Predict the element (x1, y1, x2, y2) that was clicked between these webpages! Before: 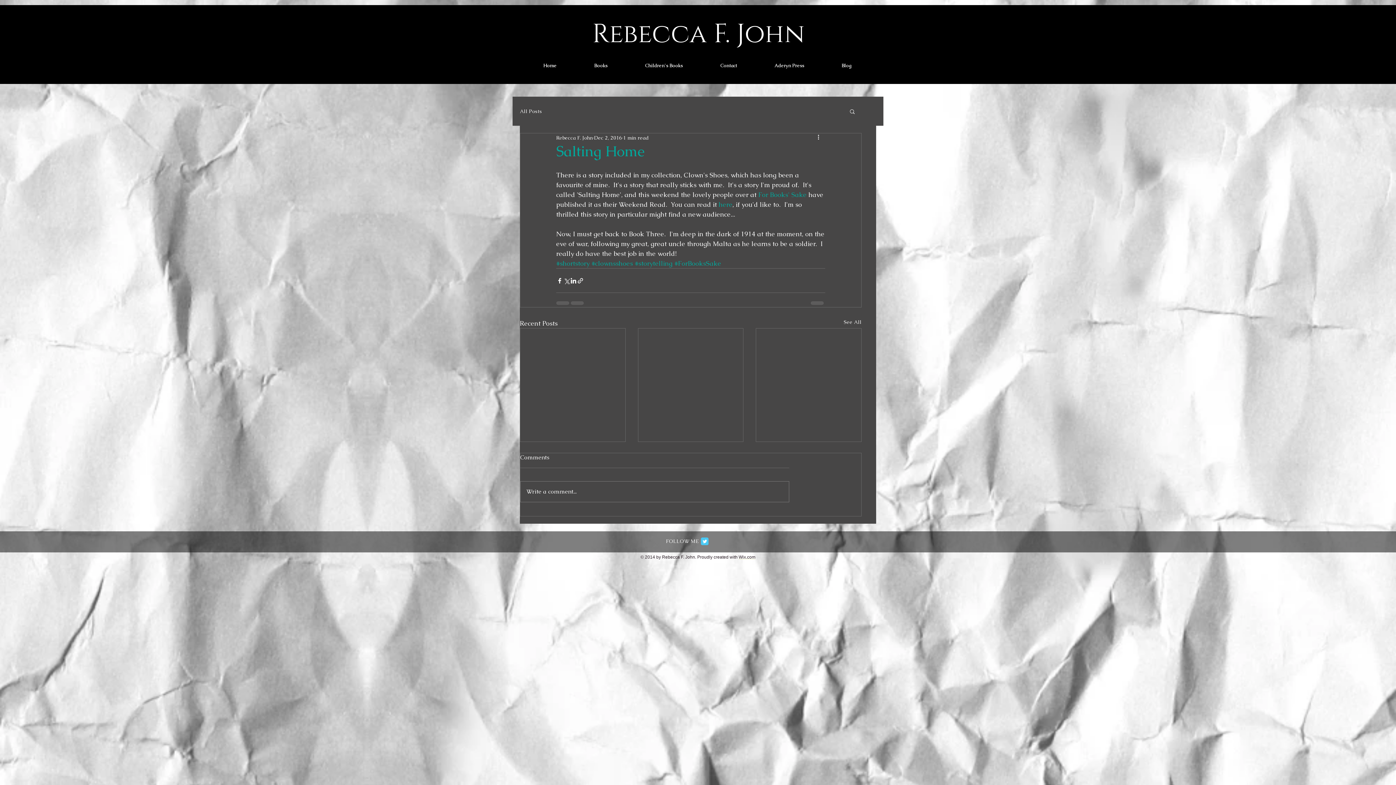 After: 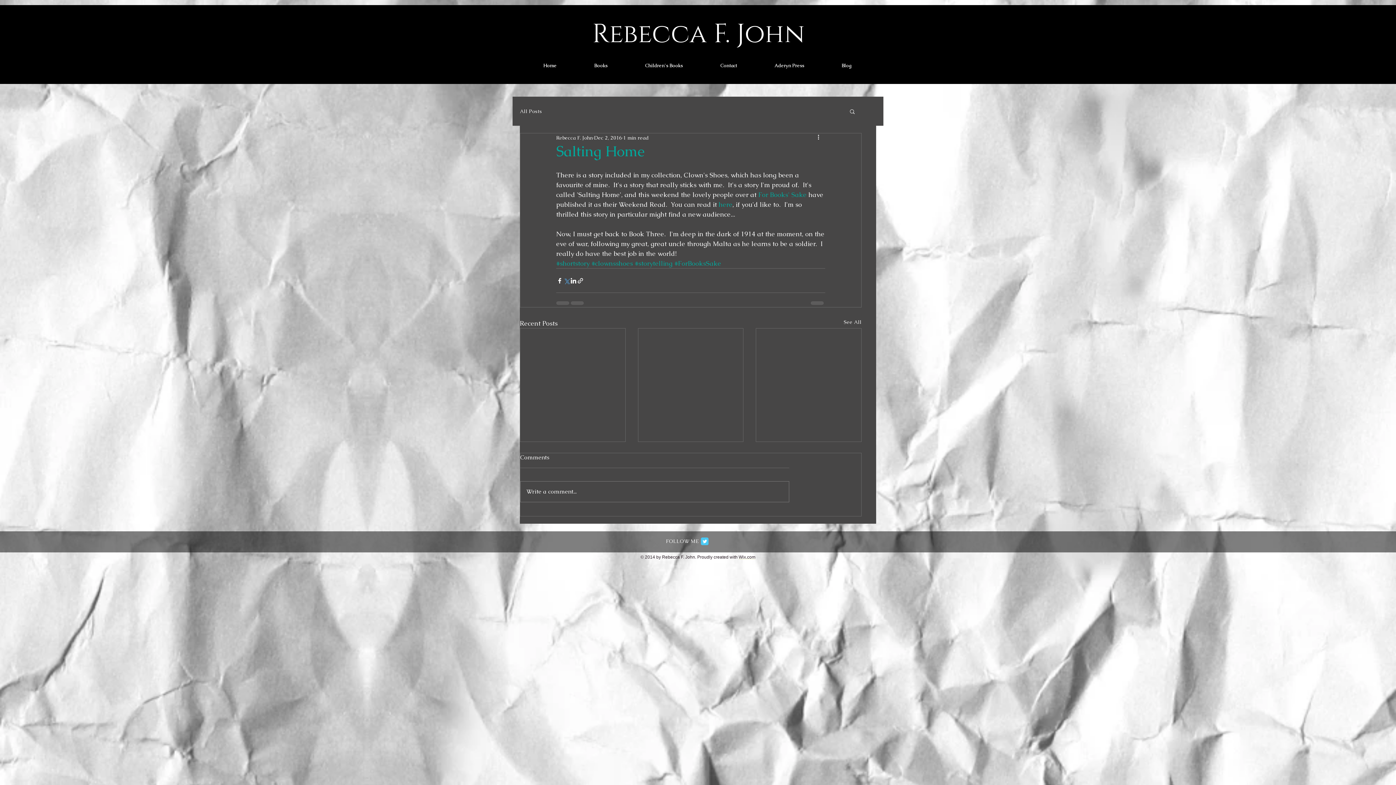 Action: bbox: (563, 277, 570, 284) label: Share via X (Twitter)